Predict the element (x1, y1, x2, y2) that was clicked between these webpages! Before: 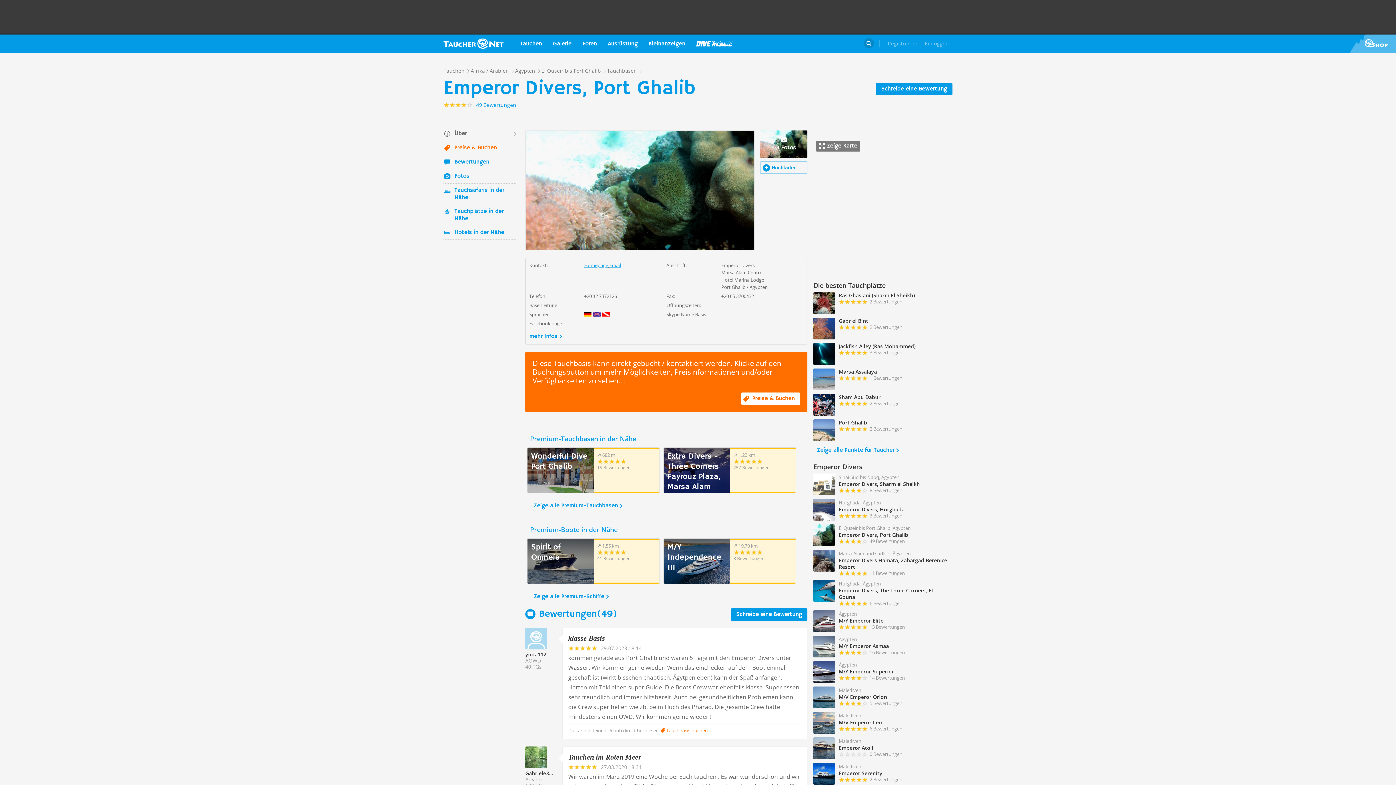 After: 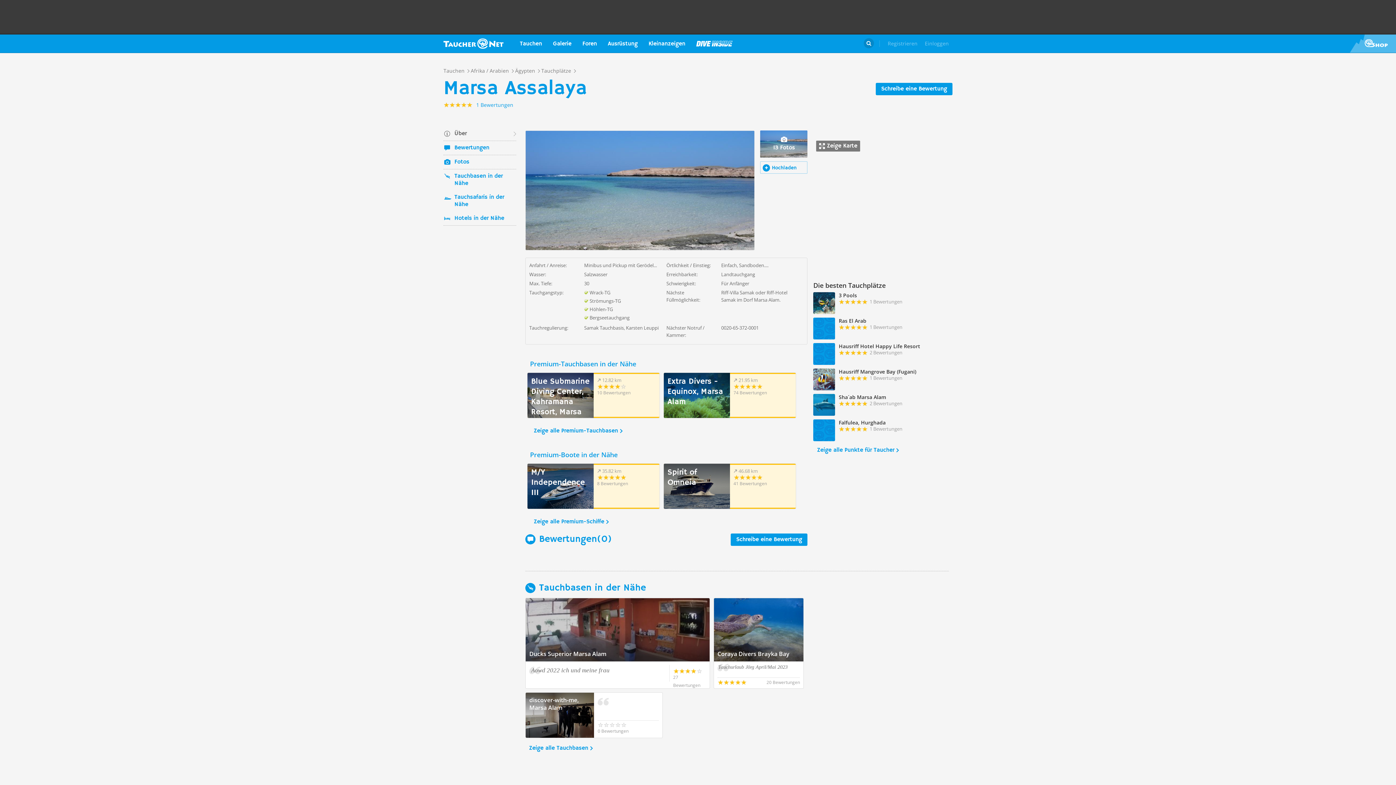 Action: label: Marsa Assalaya
1 Bewertungen bbox: (813, 368, 949, 390)